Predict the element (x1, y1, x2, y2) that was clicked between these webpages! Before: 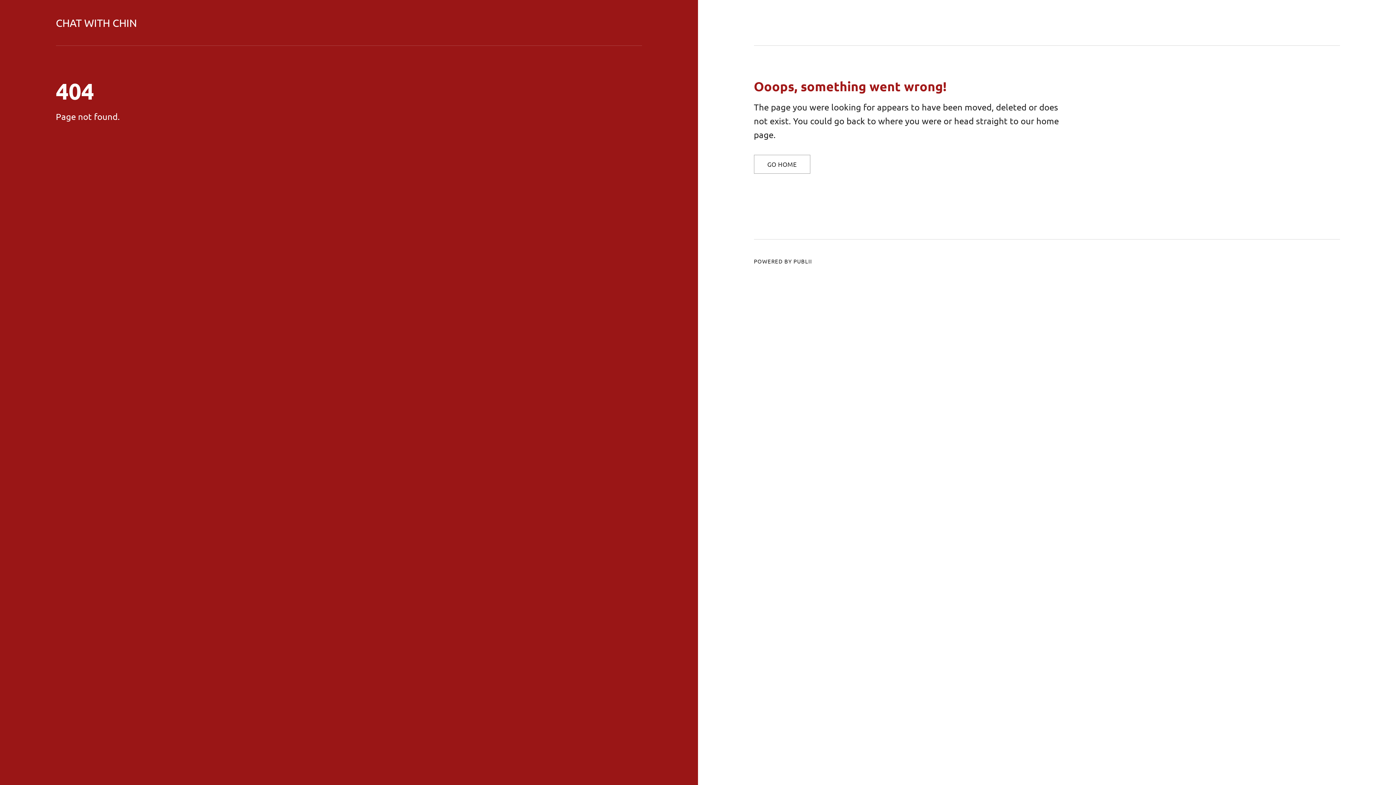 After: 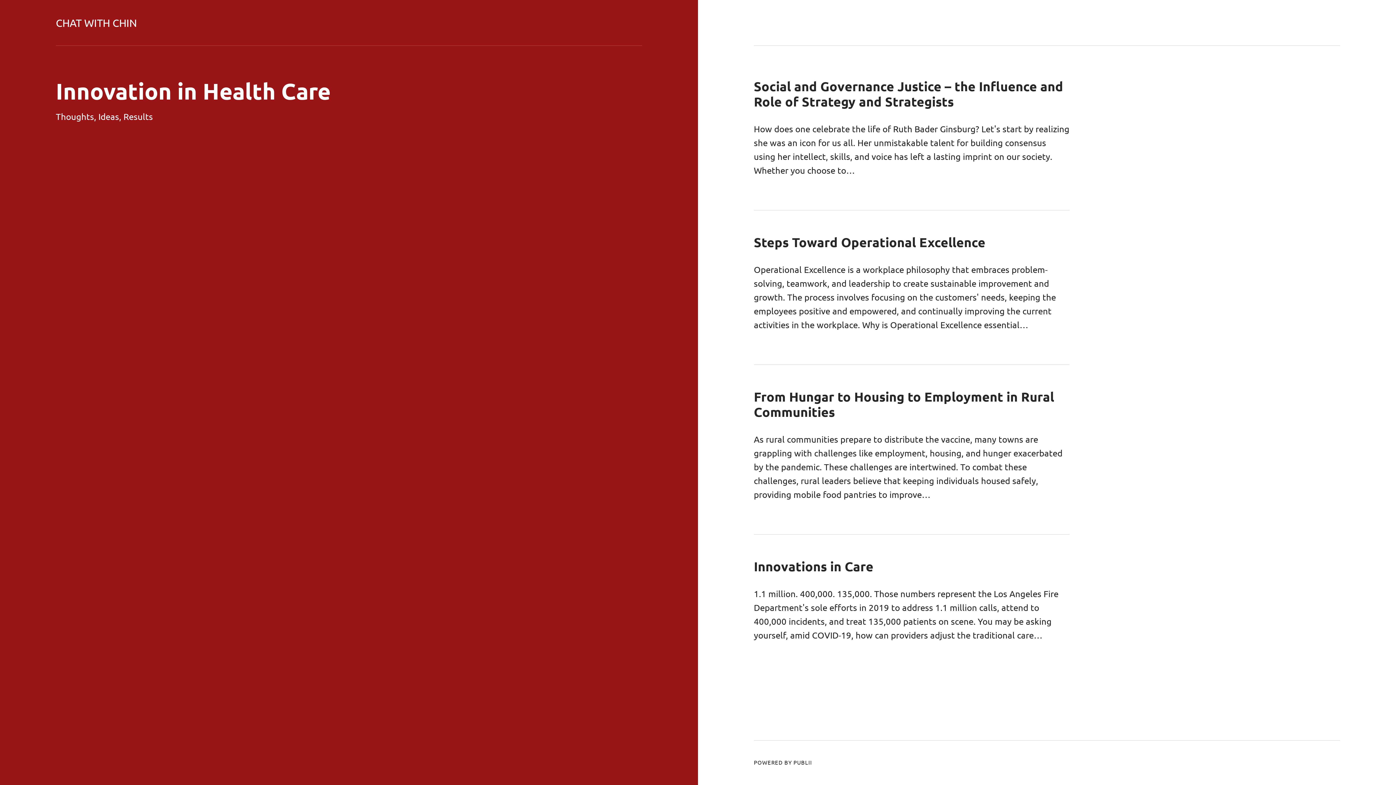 Action: bbox: (55, 14, 136, 31) label: CHAT WITH CHIN